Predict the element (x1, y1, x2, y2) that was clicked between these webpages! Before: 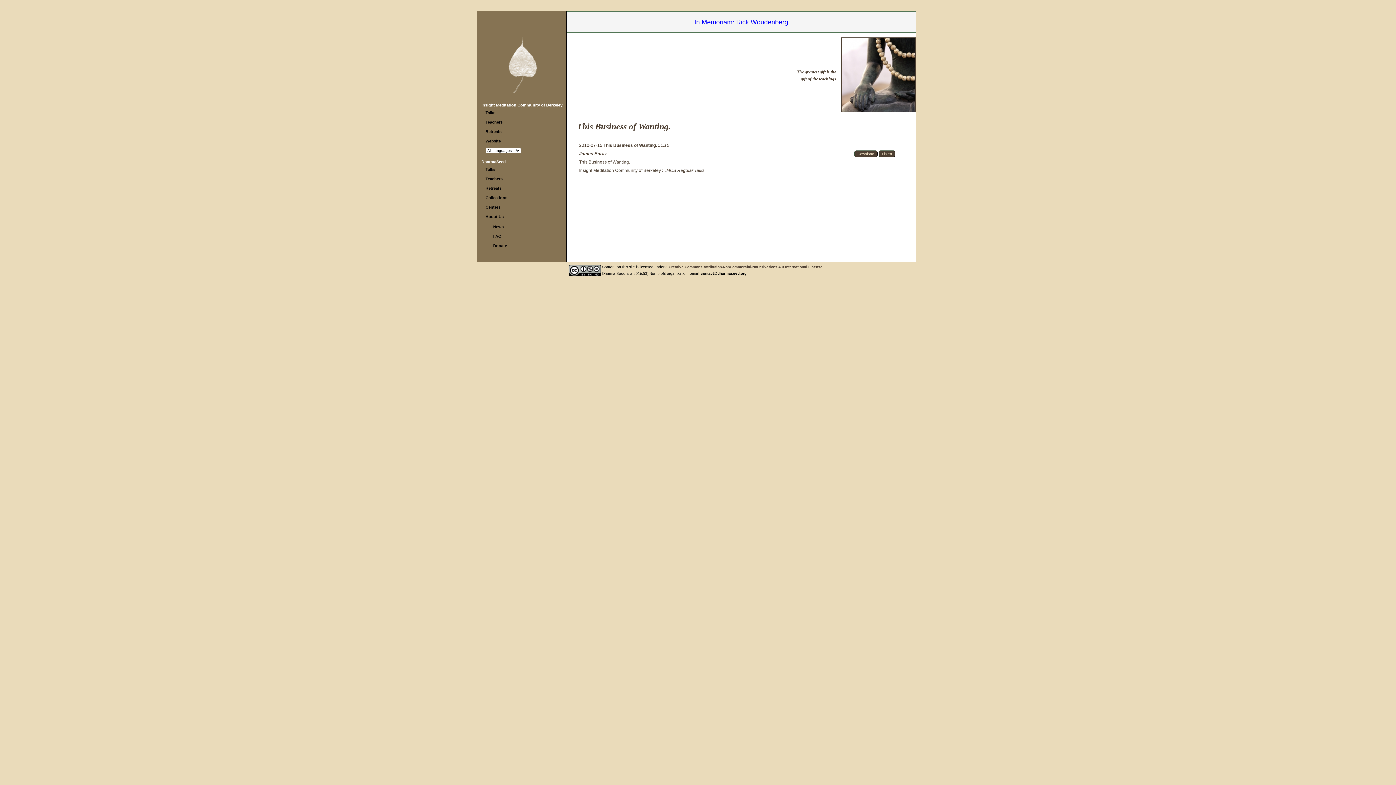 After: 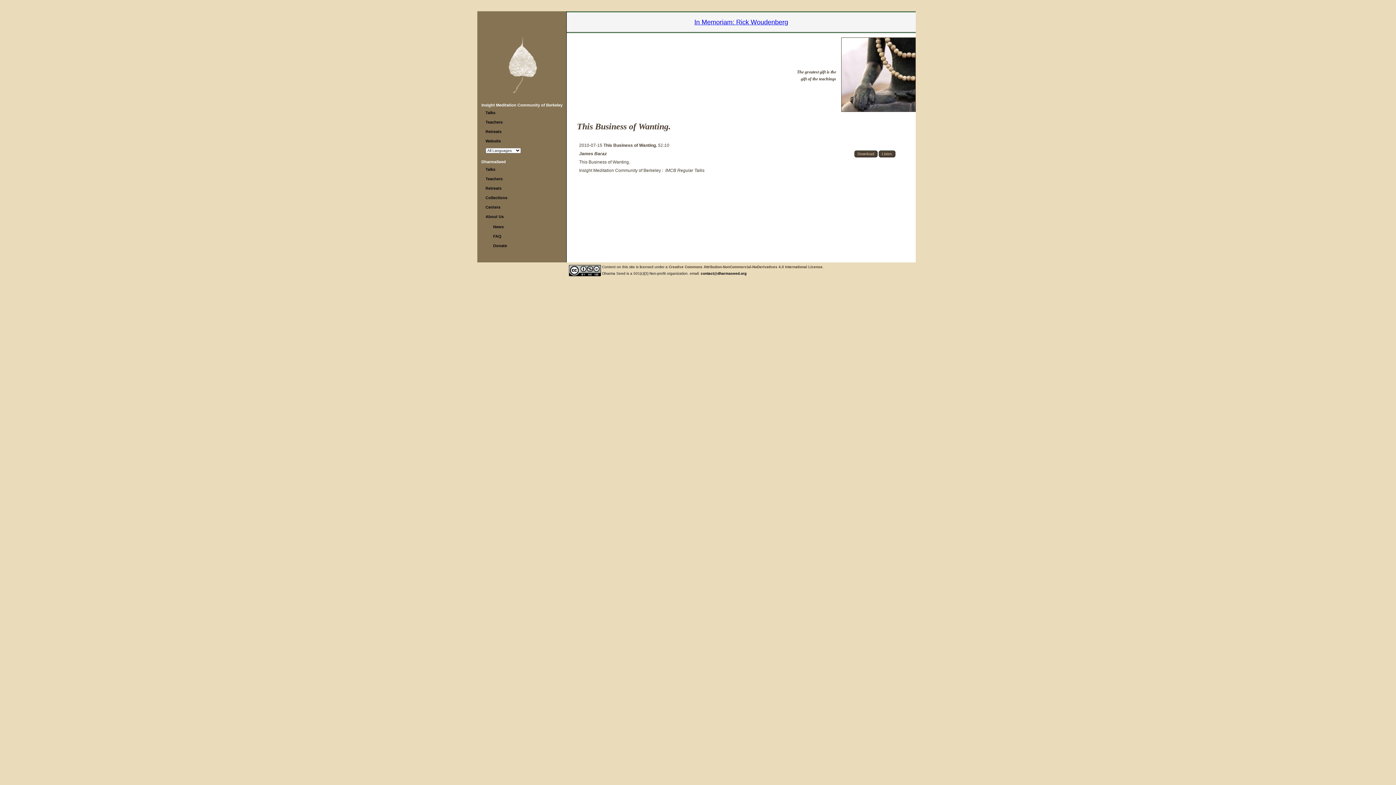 Action: bbox: (878, 150, 895, 157) label: Listen